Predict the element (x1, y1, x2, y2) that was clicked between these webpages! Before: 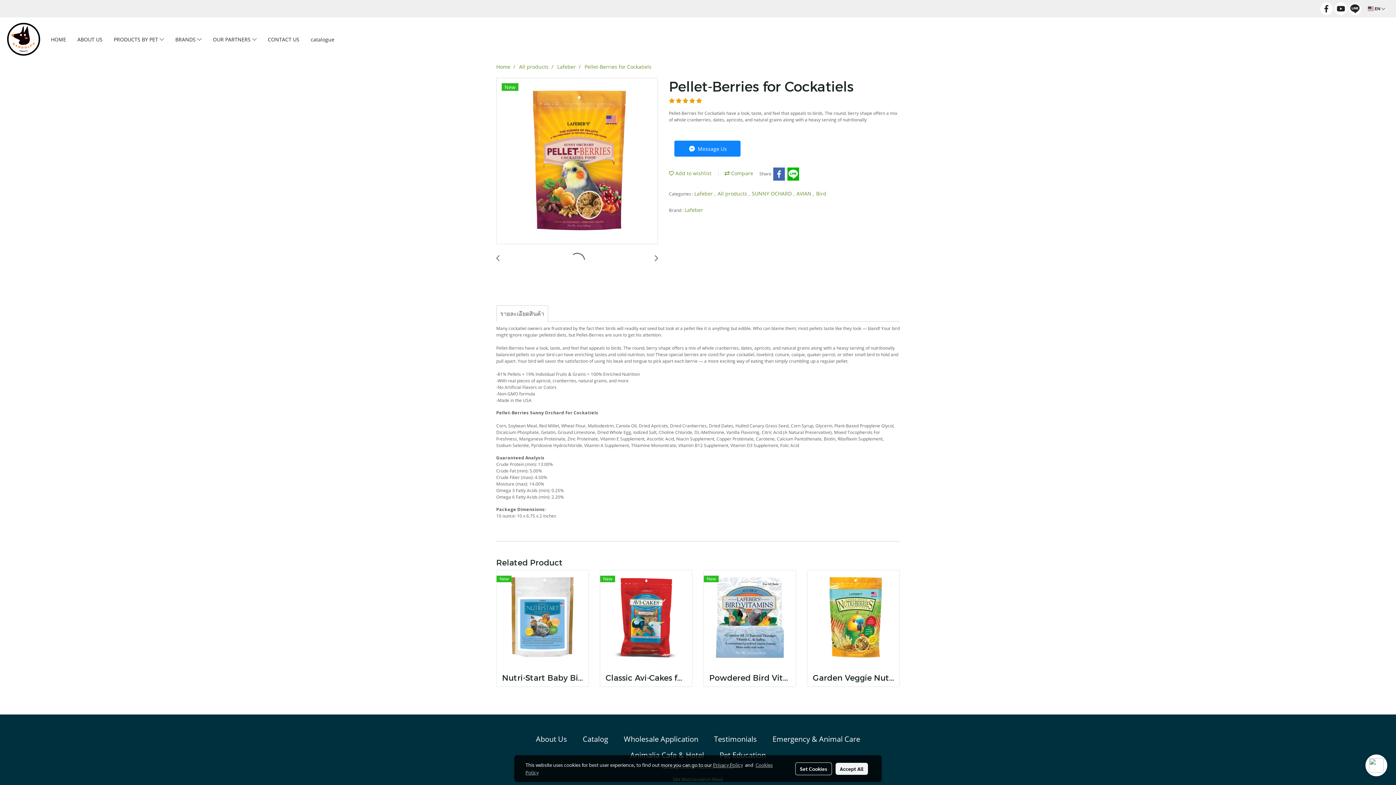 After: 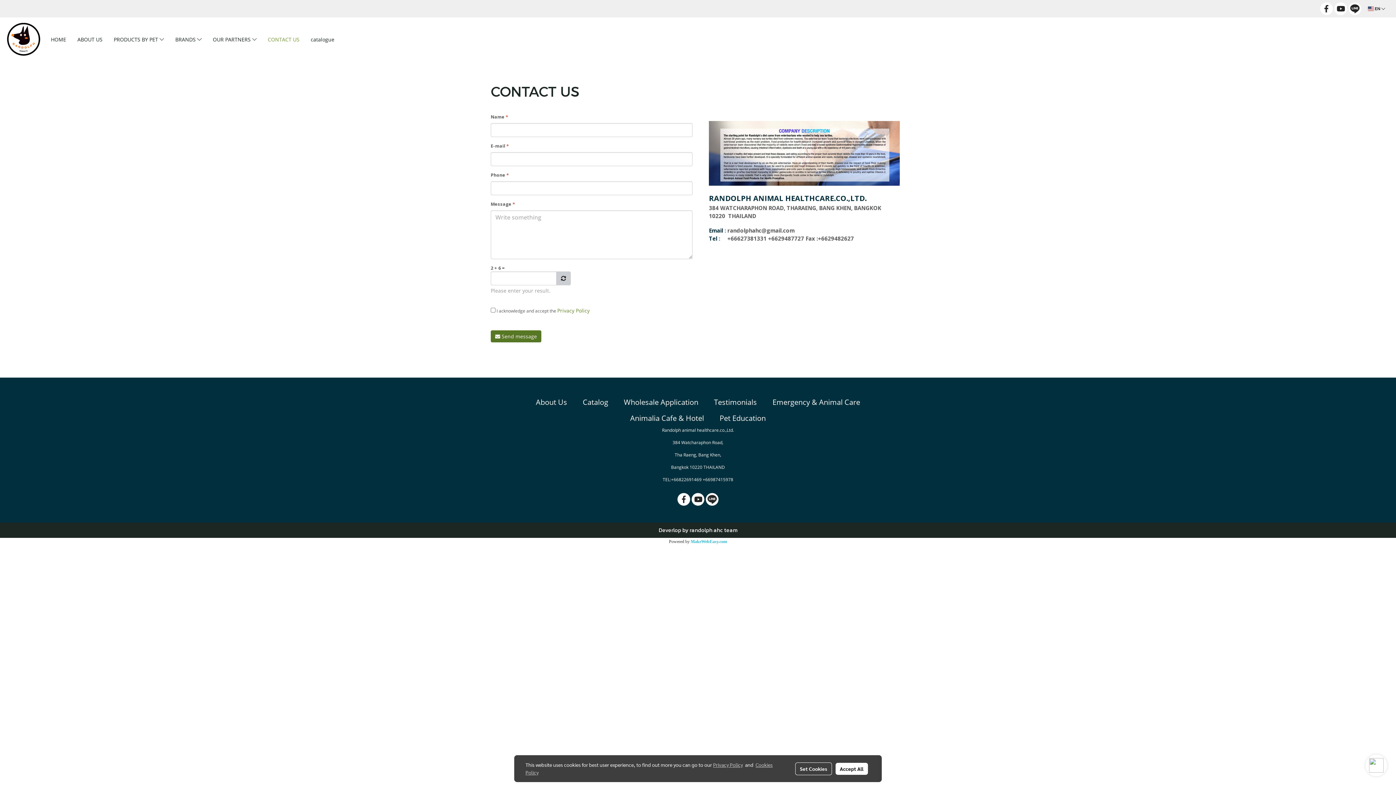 Action: label: Wholesale Application bbox: (624, 734, 698, 744)